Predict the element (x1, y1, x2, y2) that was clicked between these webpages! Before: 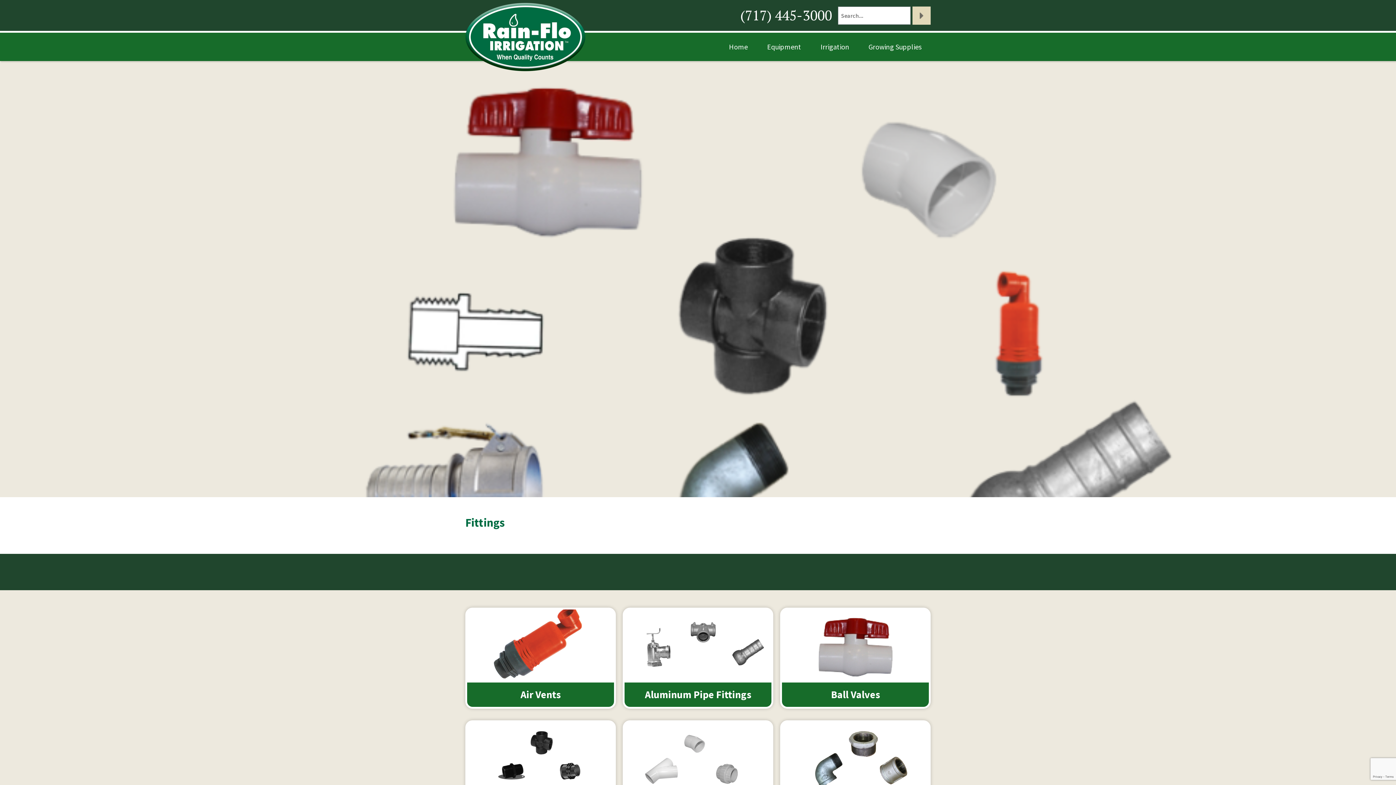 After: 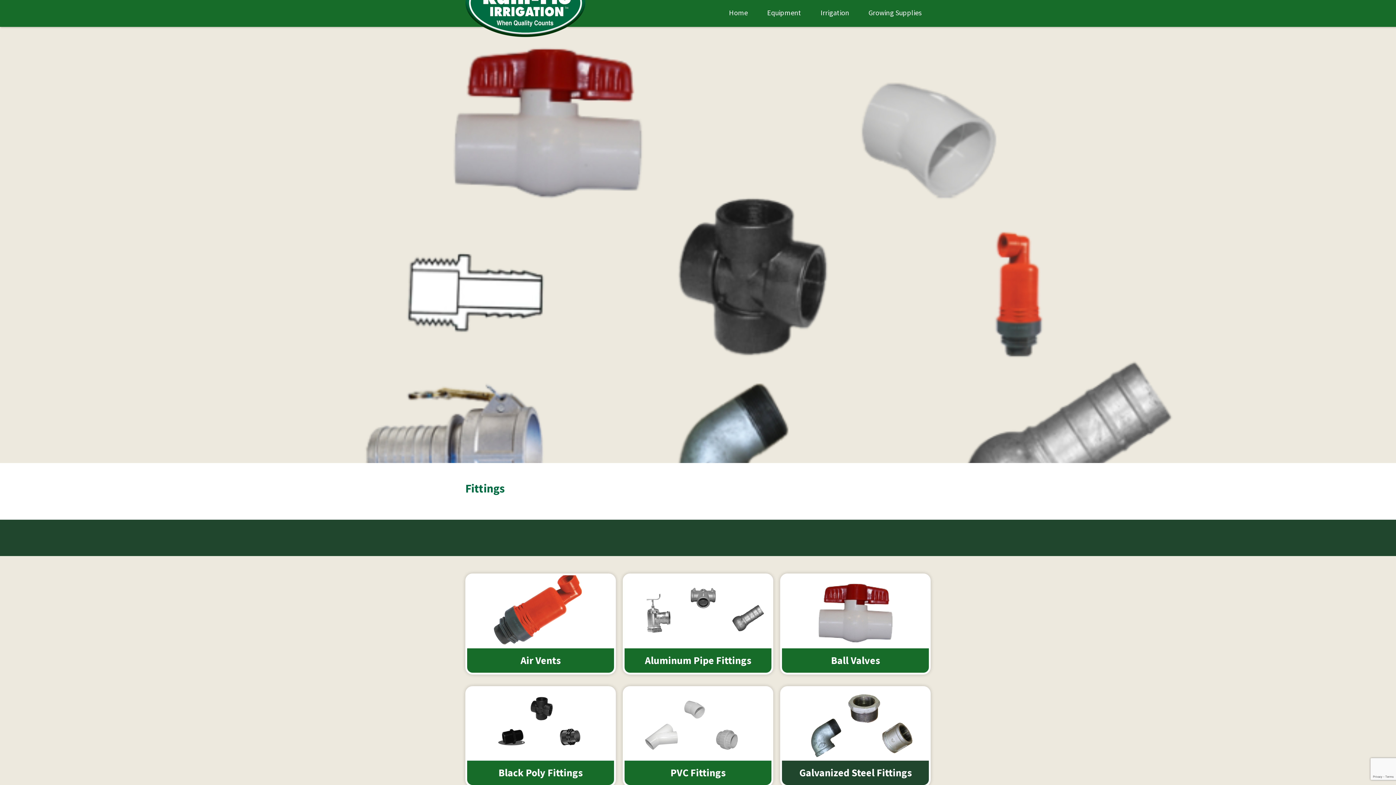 Action: bbox: (782, 722, 929, 819) label: Galvanized Steel Fittings